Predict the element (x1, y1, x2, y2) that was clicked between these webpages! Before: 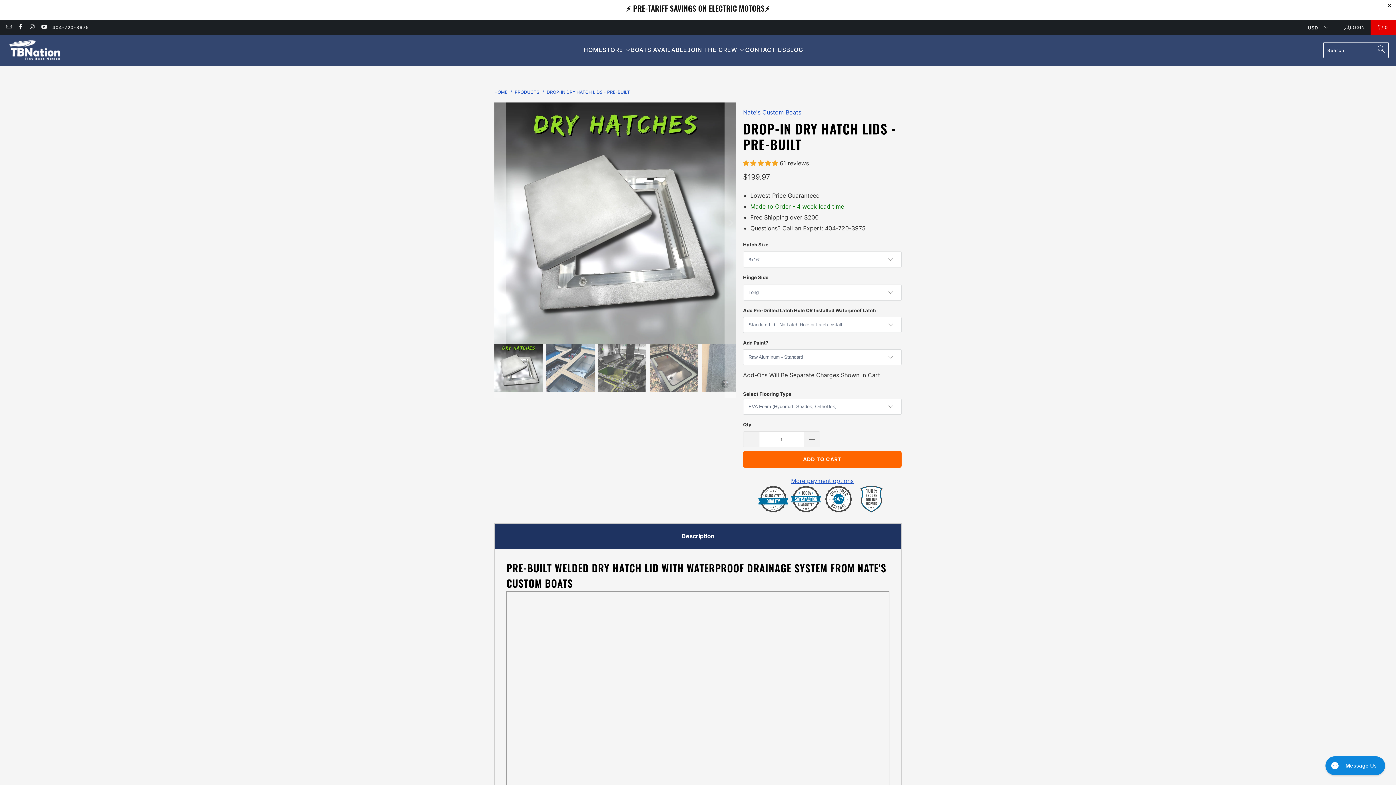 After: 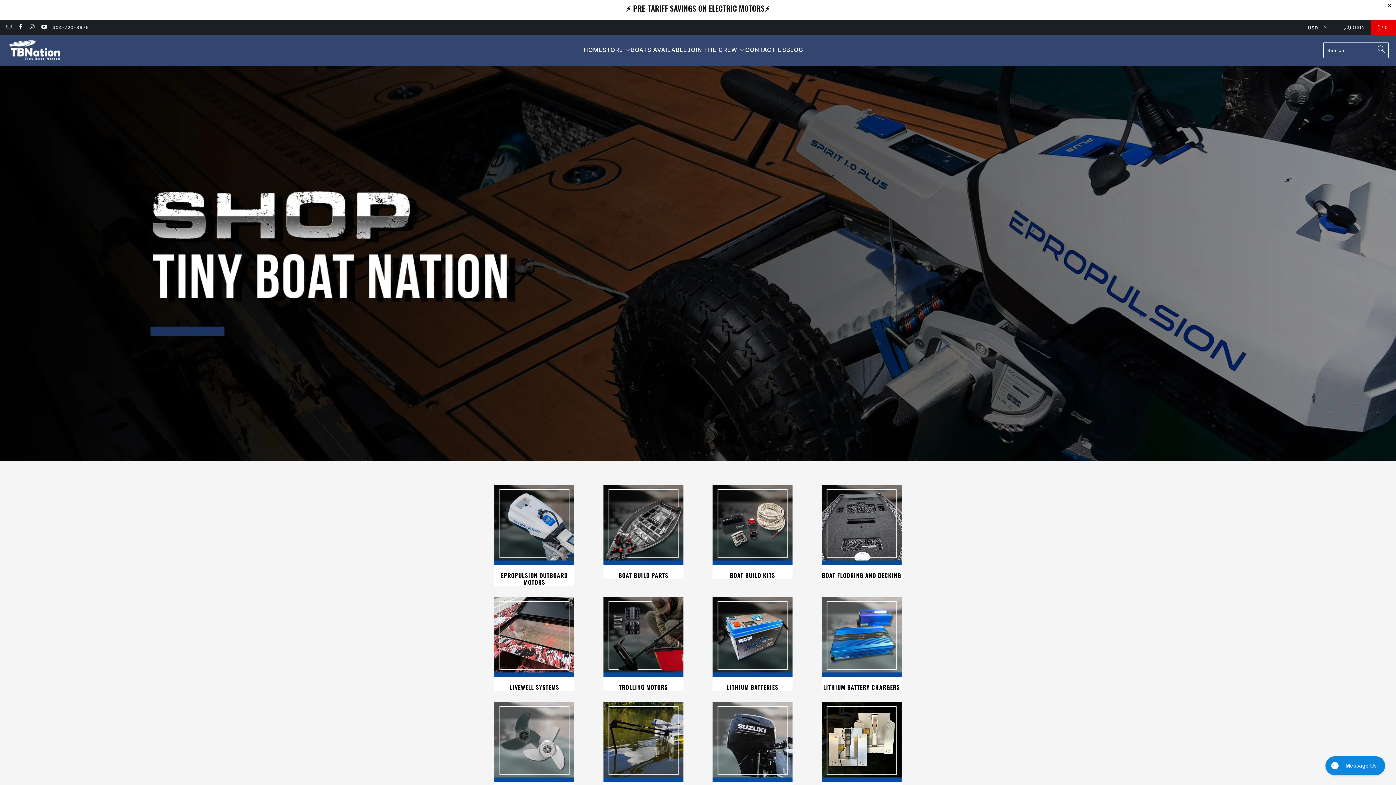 Action: bbox: (602, 40, 631, 59) label: STORE 